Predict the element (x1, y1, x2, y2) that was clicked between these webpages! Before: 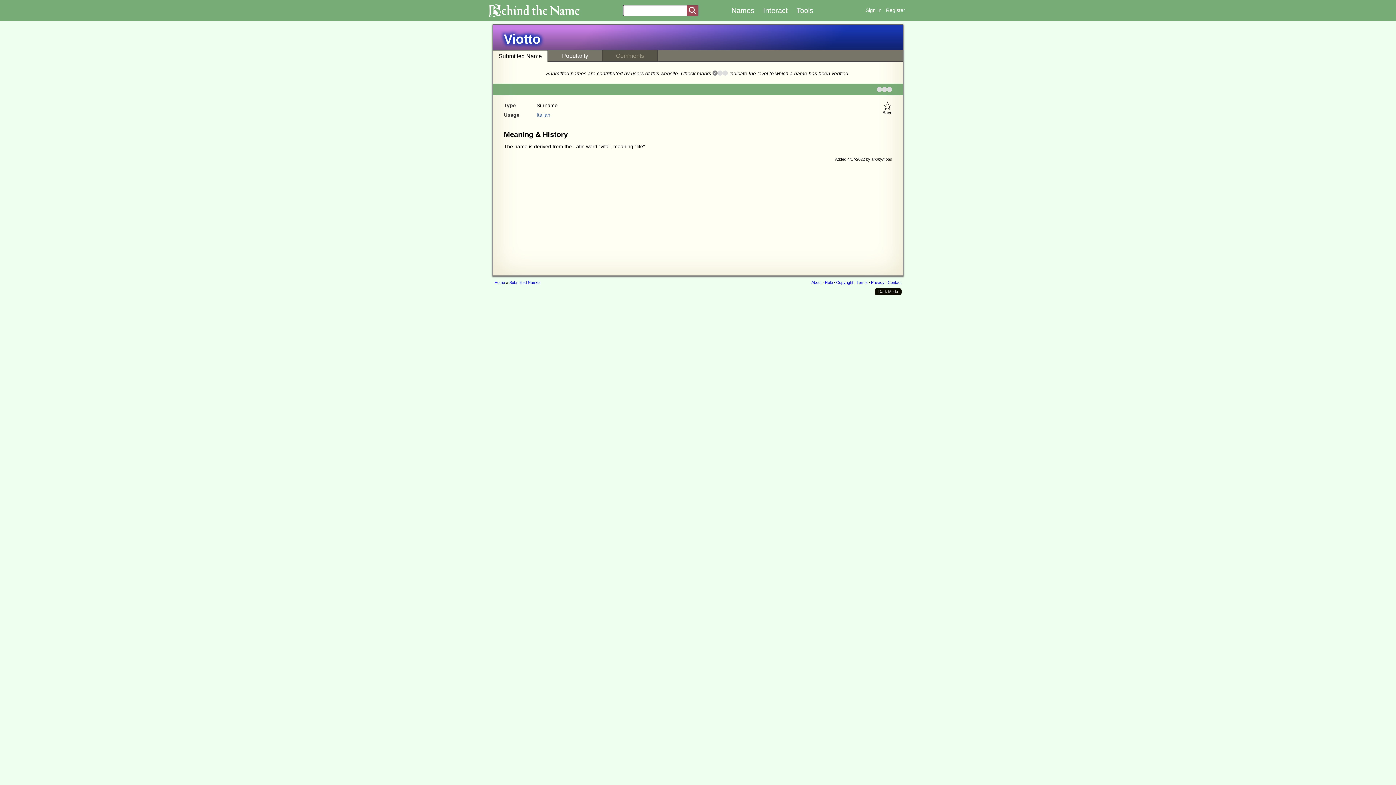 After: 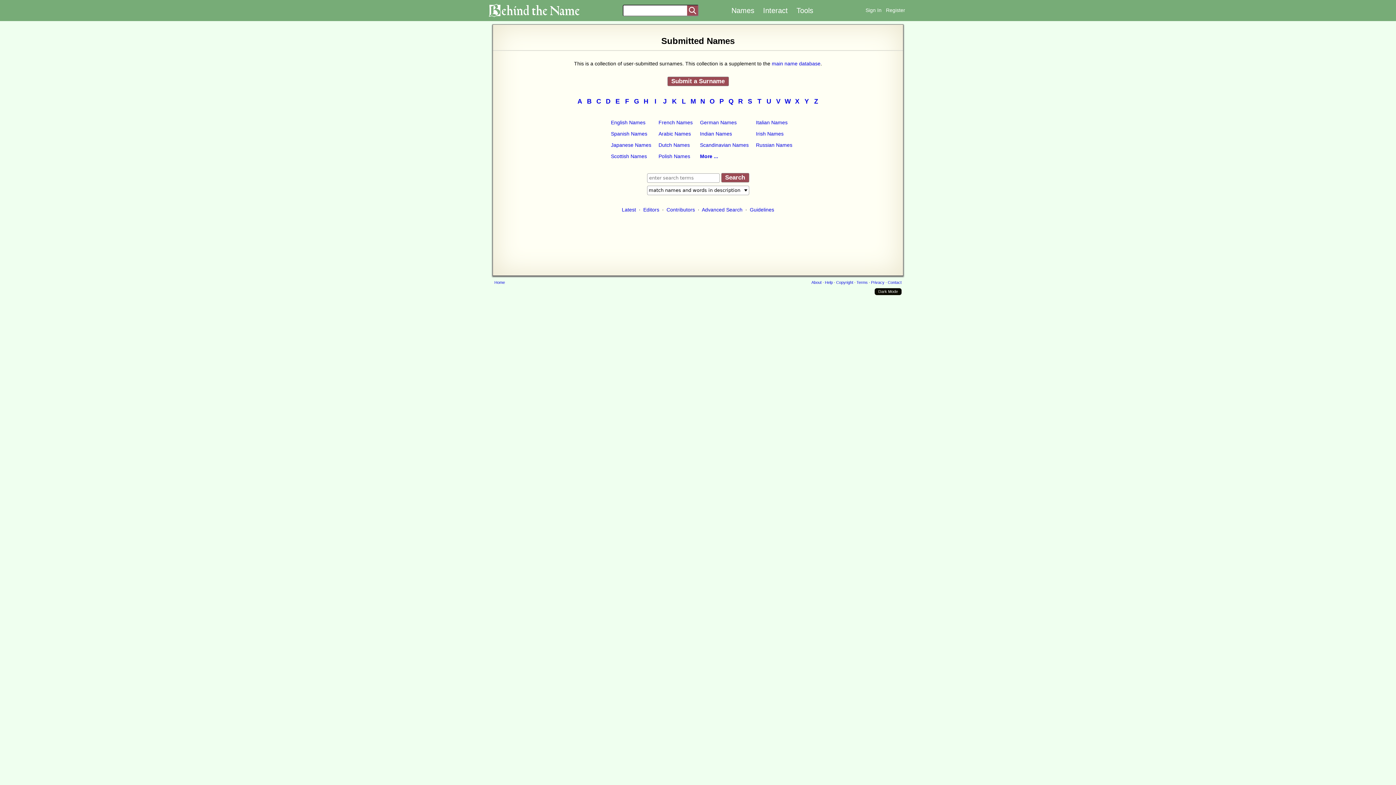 Action: bbox: (509, 280, 540, 284) label: Submitted Names